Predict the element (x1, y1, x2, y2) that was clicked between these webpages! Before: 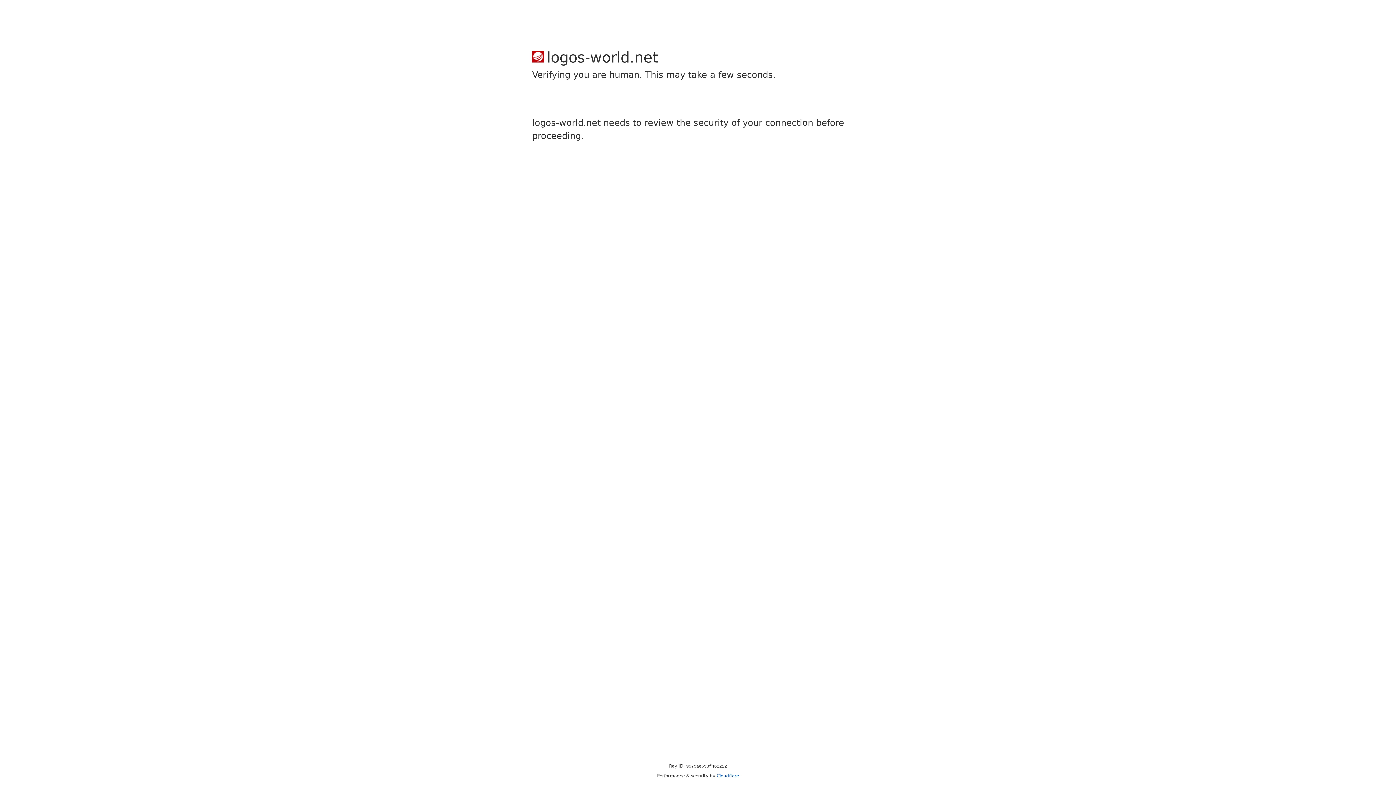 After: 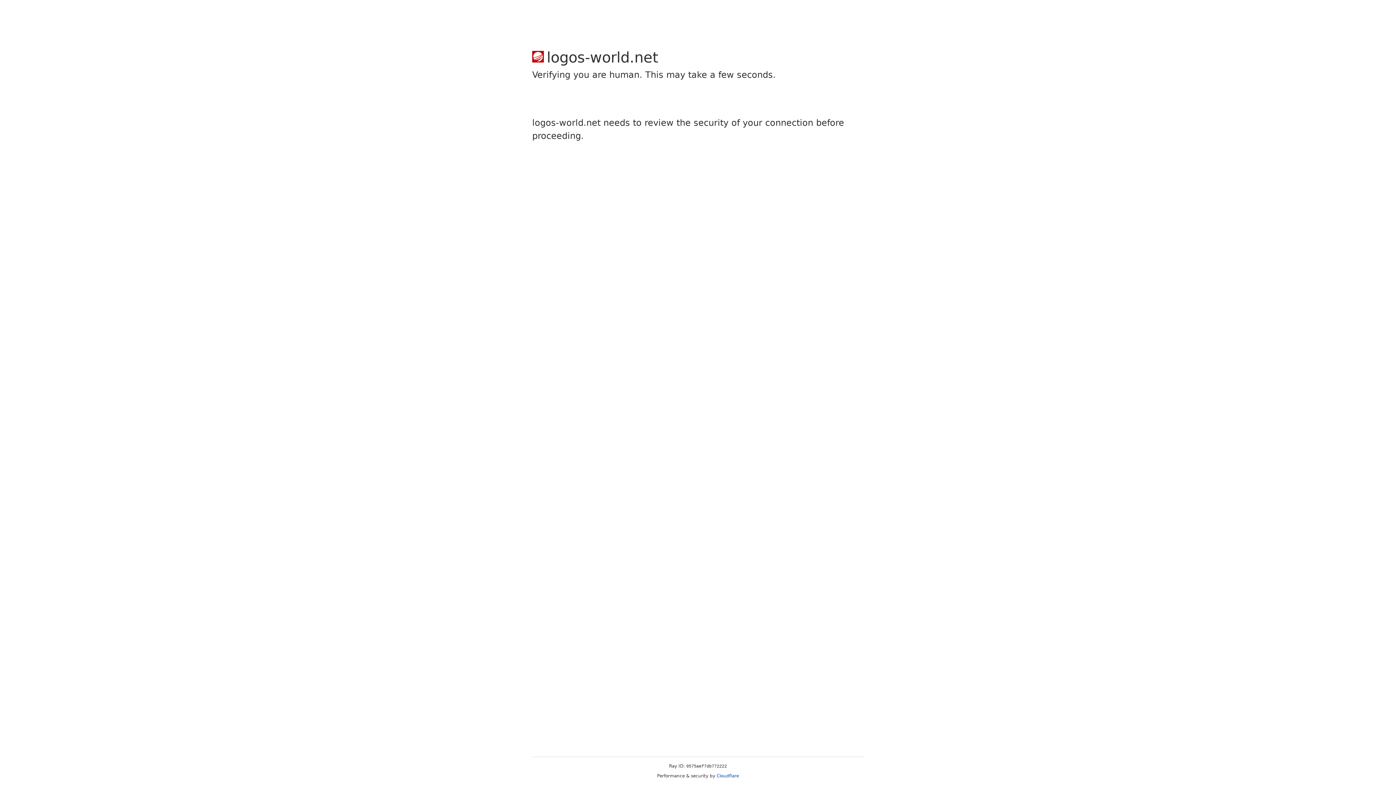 Action: label: Cloudflare bbox: (716, 773, 739, 778)